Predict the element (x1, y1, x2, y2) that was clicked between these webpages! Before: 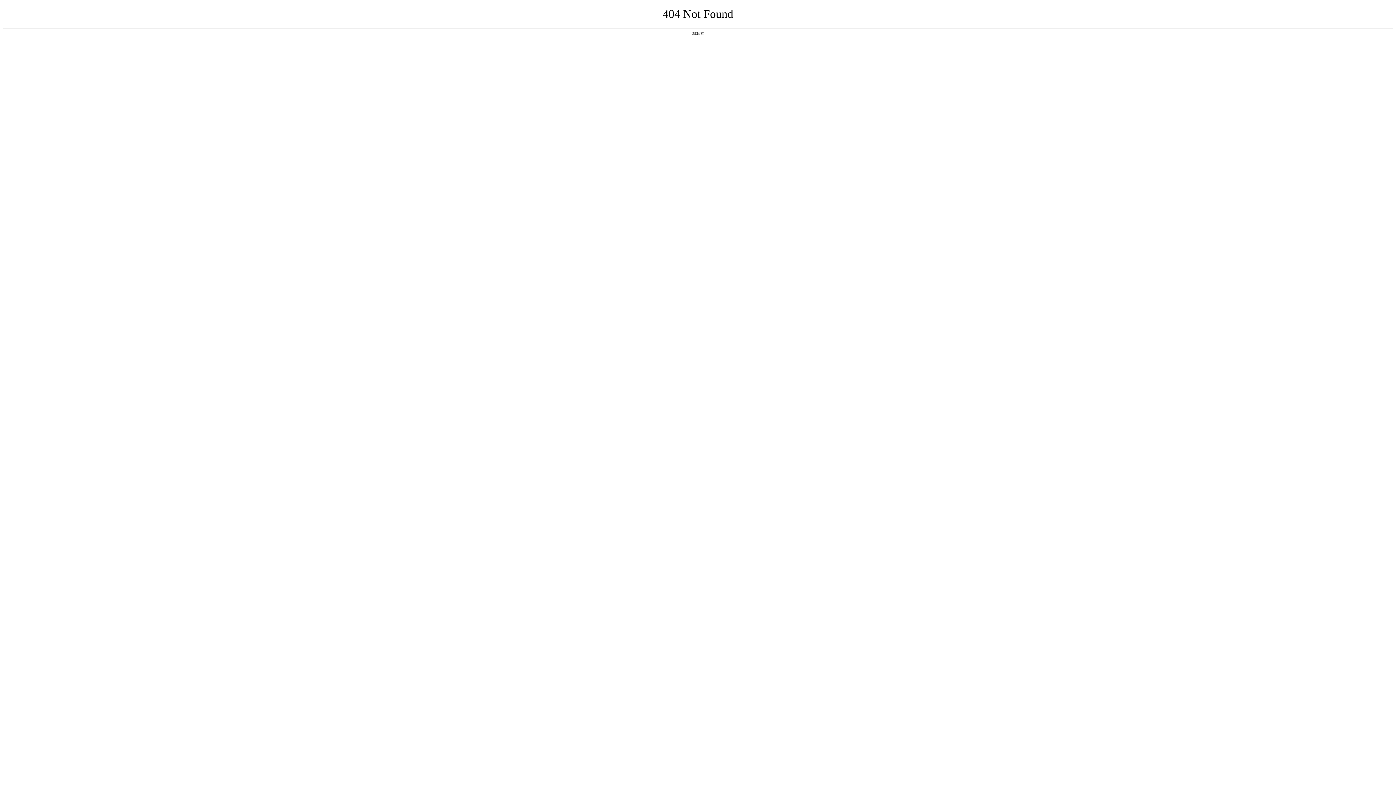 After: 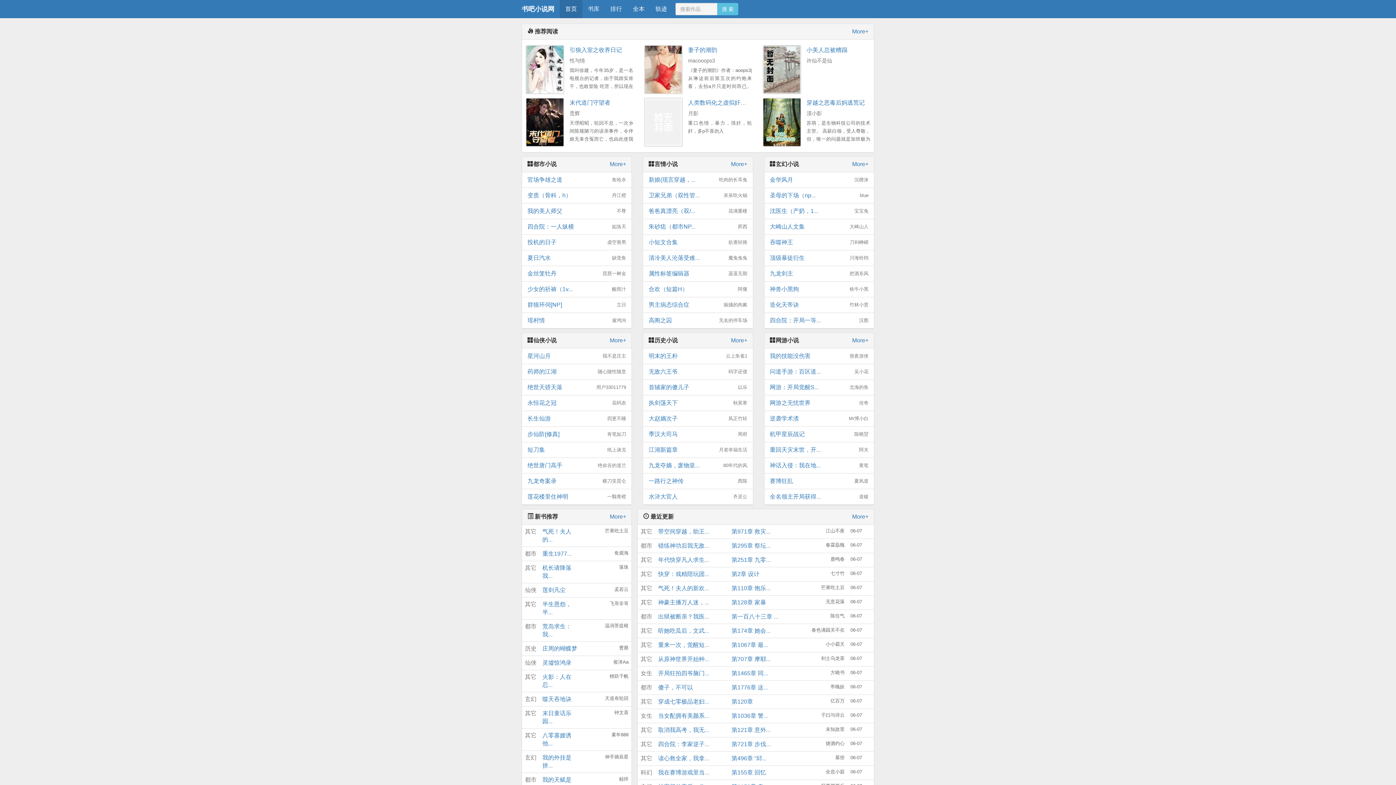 Action: label: 返回首页 bbox: (692, 31, 704, 35)